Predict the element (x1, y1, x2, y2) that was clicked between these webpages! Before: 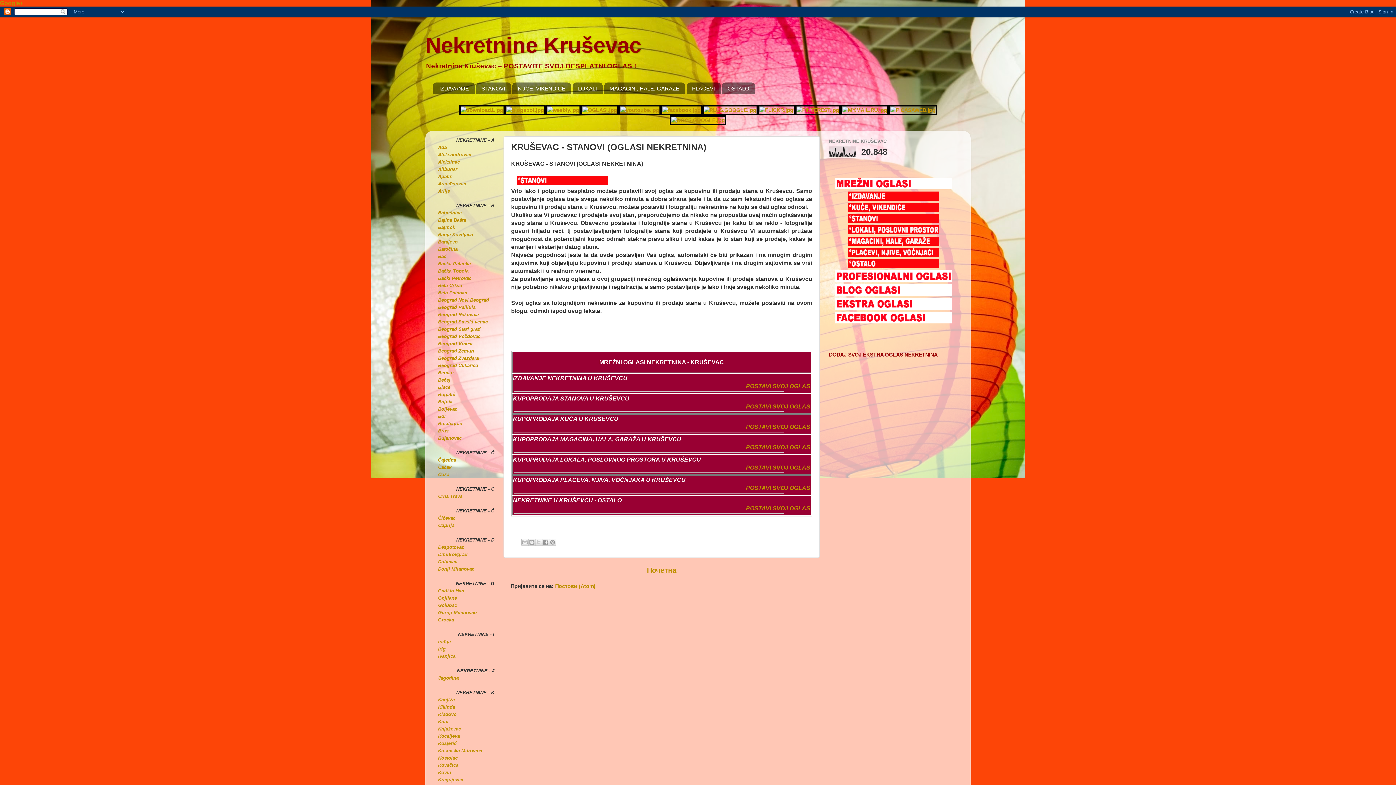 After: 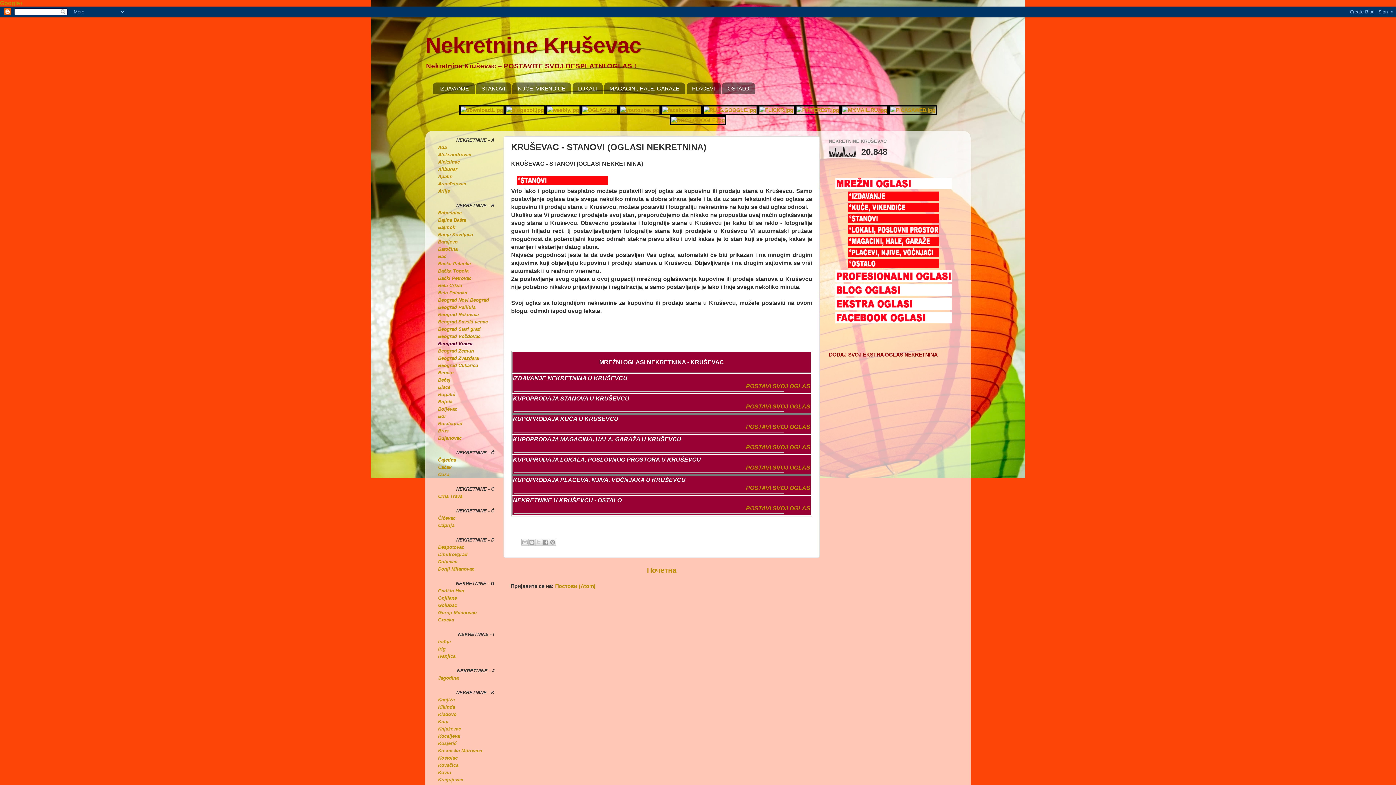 Action: bbox: (438, 340, 473, 346) label: Beograd Vračar